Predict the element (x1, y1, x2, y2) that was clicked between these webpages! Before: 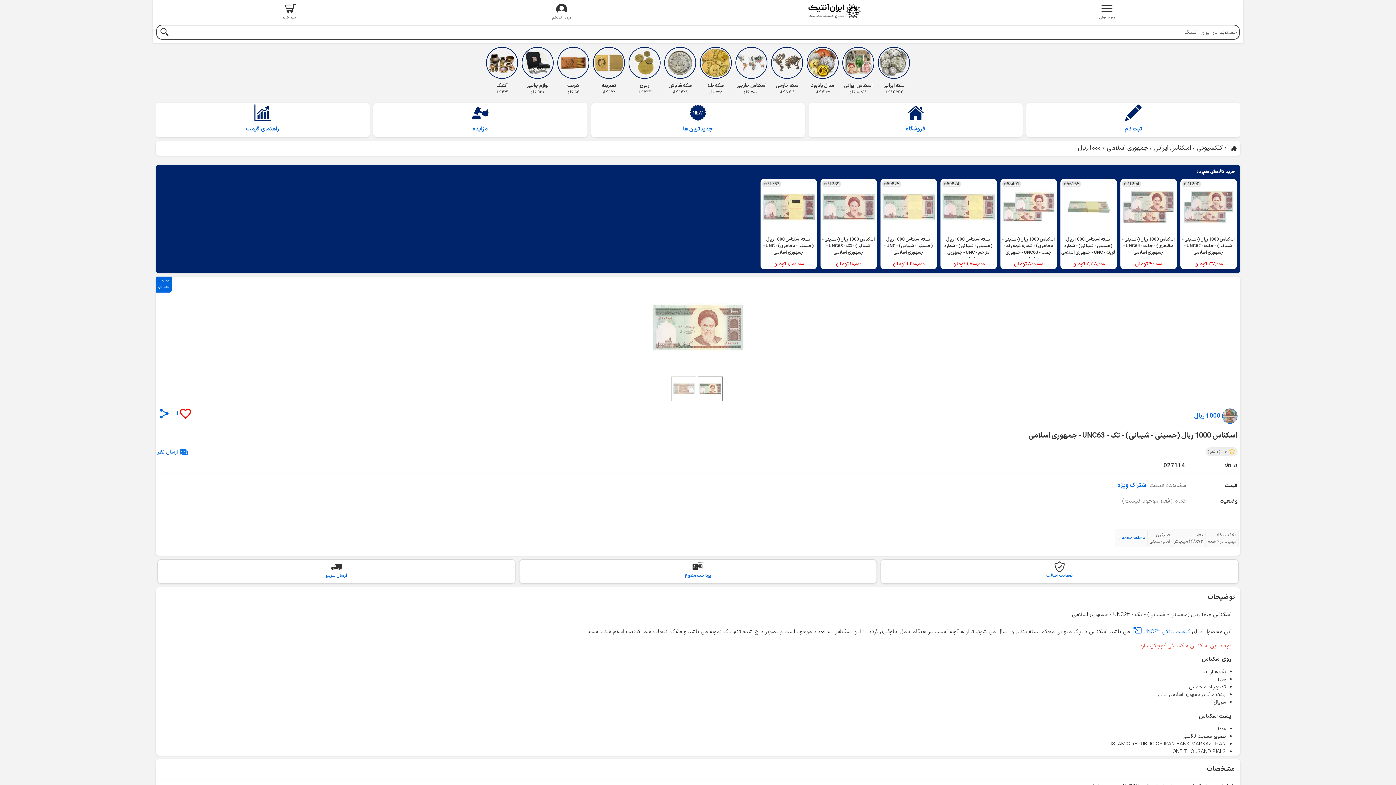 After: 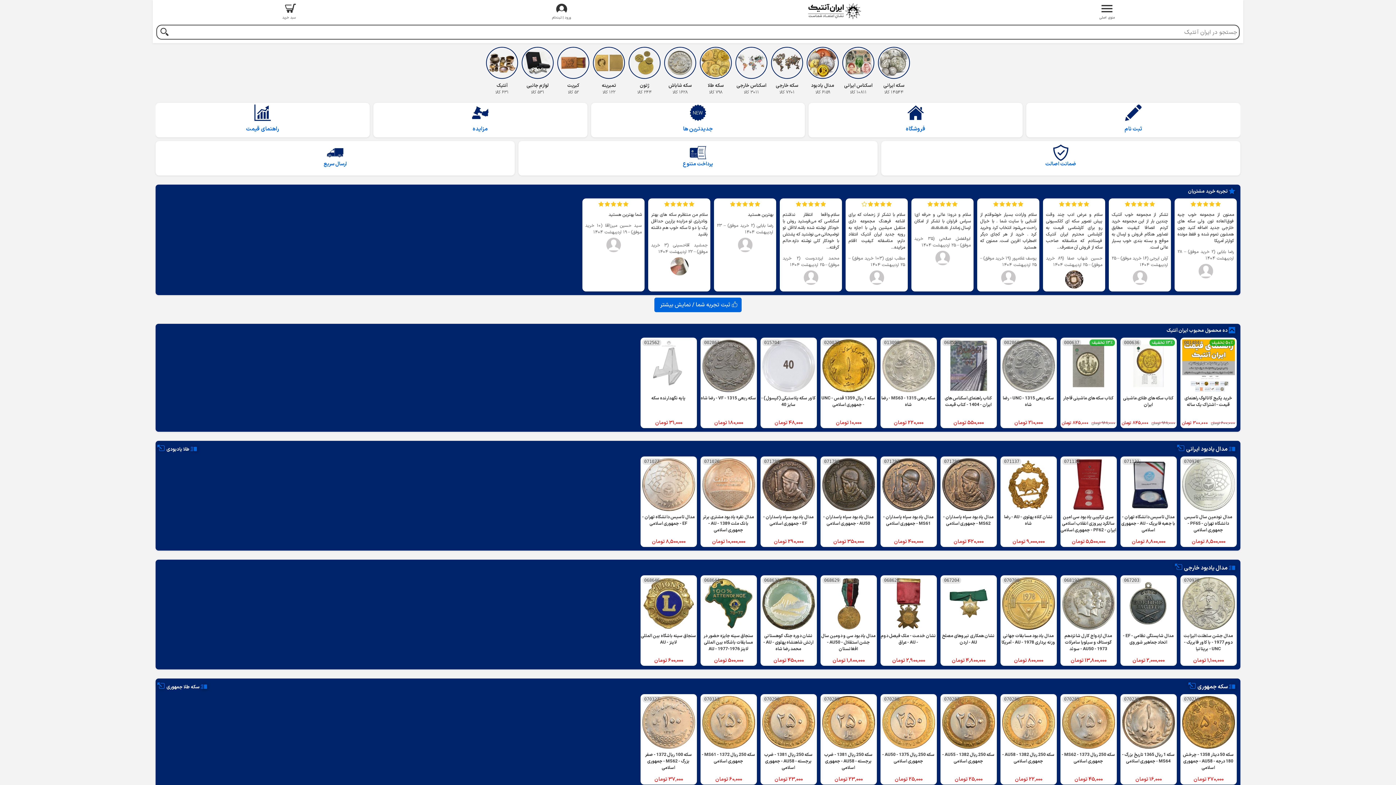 Action: label: ایران آنتیک bbox: (1228, 141, 1240, 156)